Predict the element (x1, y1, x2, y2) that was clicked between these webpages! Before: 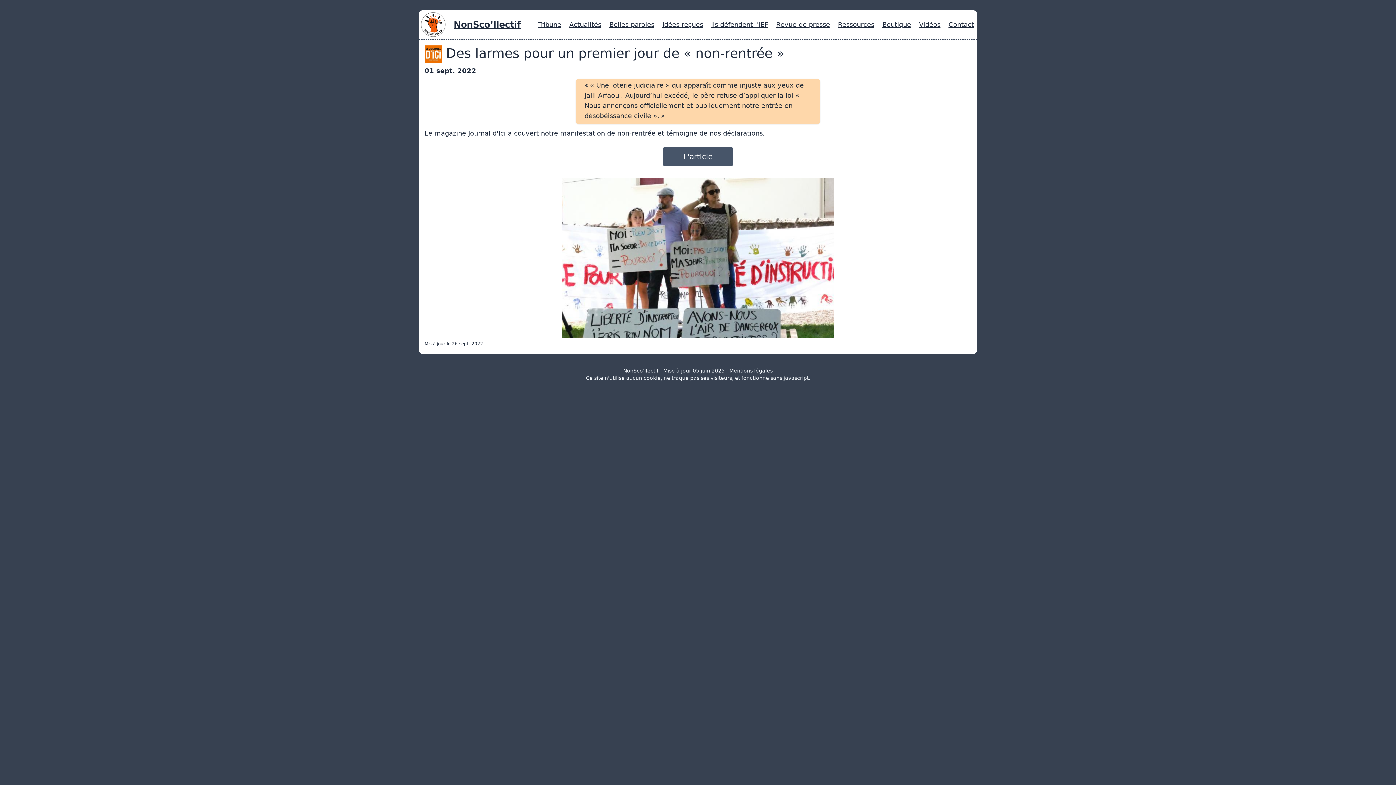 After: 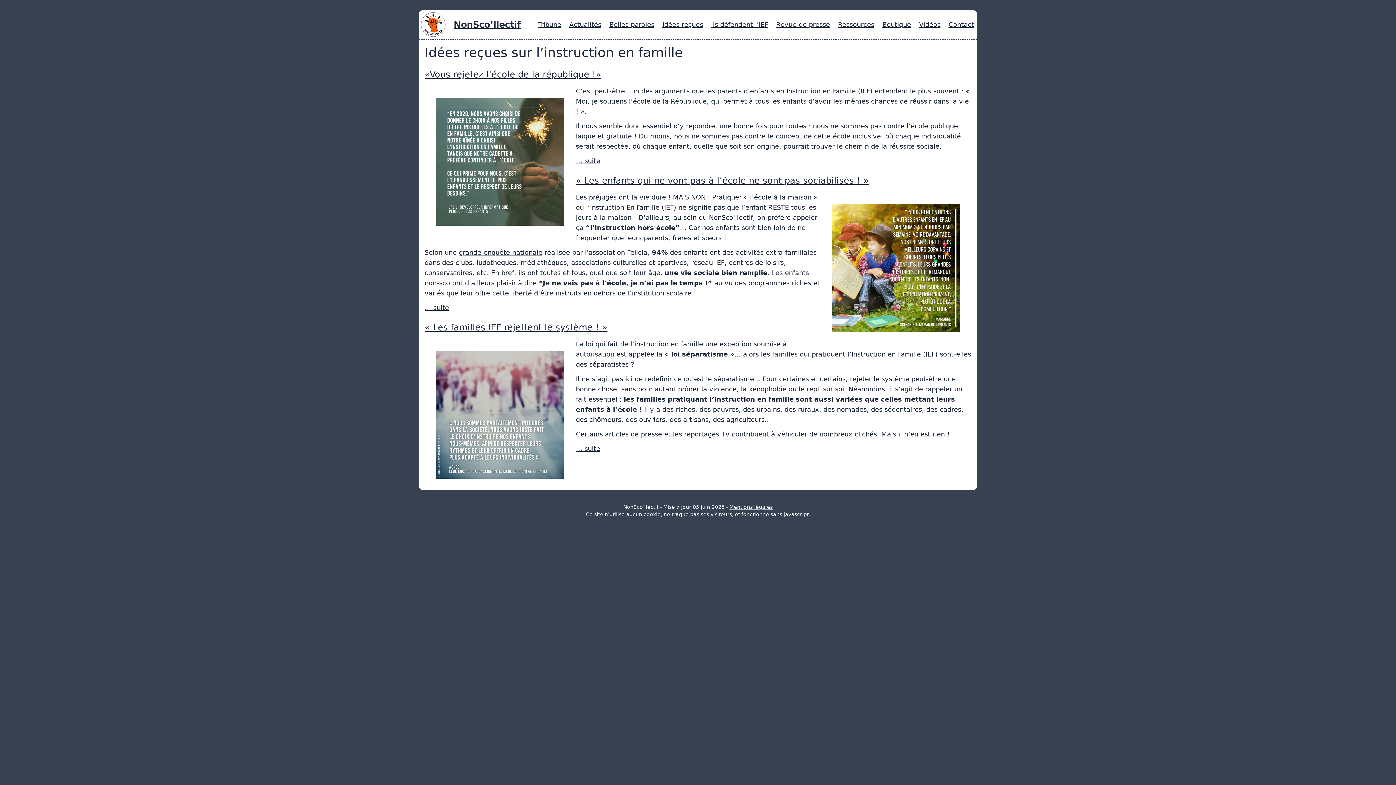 Action: label: Idées reçues bbox: (662, 20, 703, 28)